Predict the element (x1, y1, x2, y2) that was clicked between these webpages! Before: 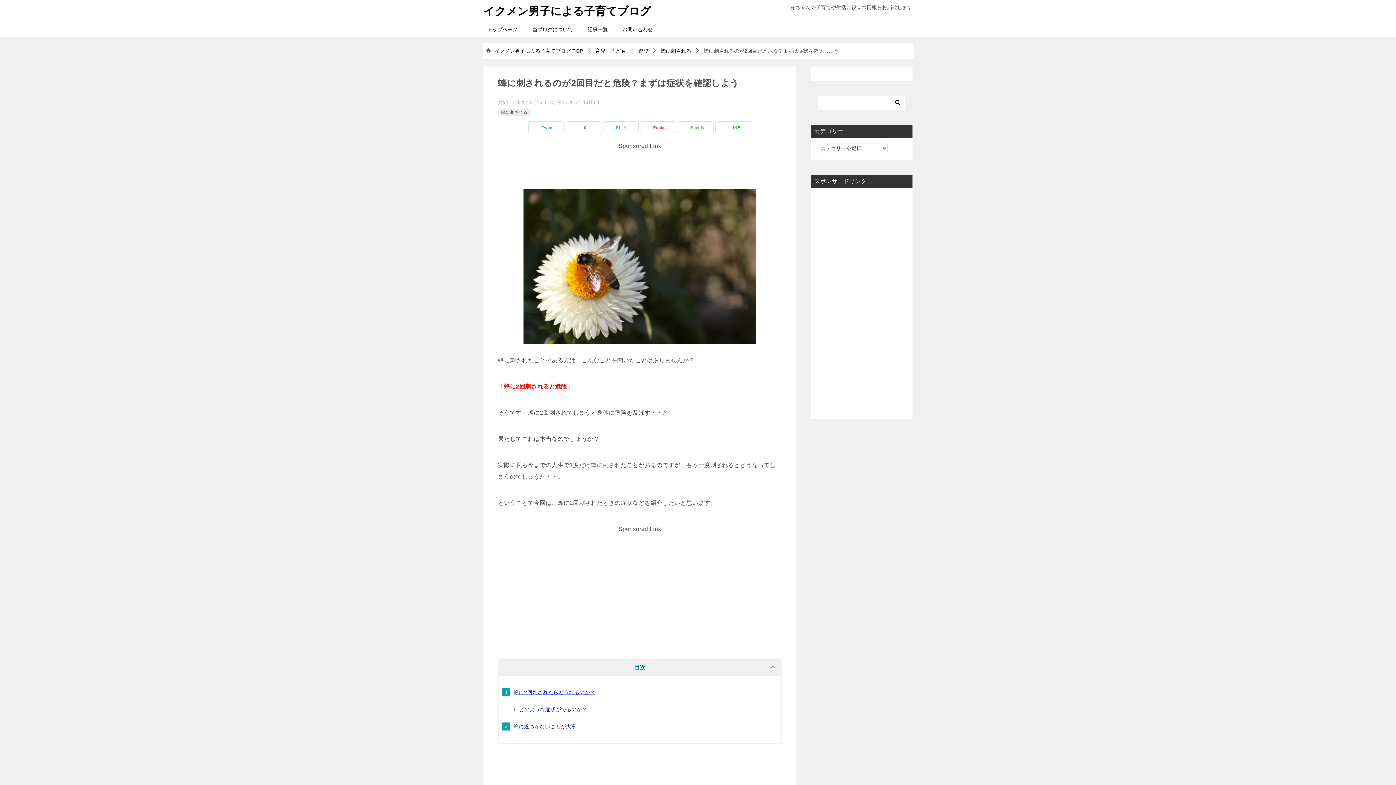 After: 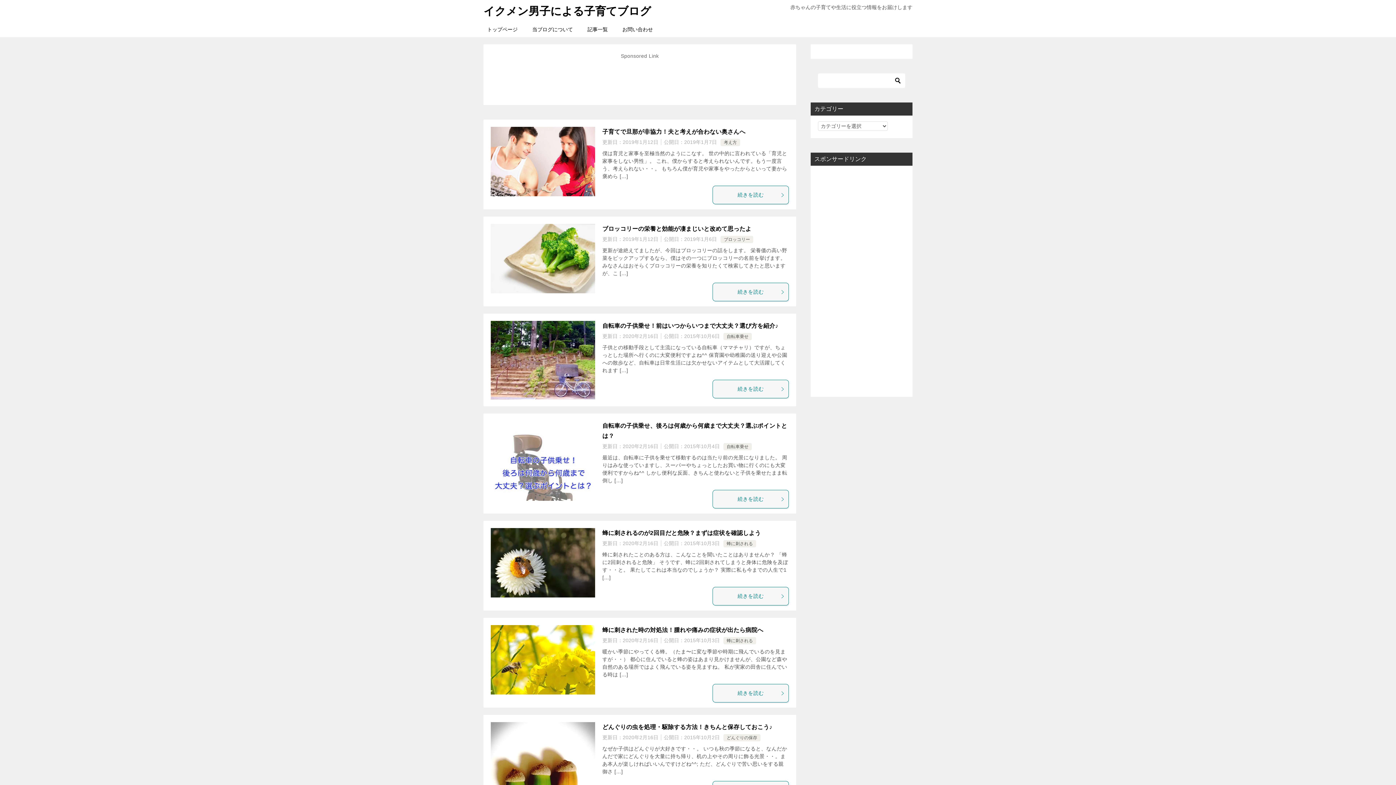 Action: label: トップページ bbox: (480, 22, 525, 37)